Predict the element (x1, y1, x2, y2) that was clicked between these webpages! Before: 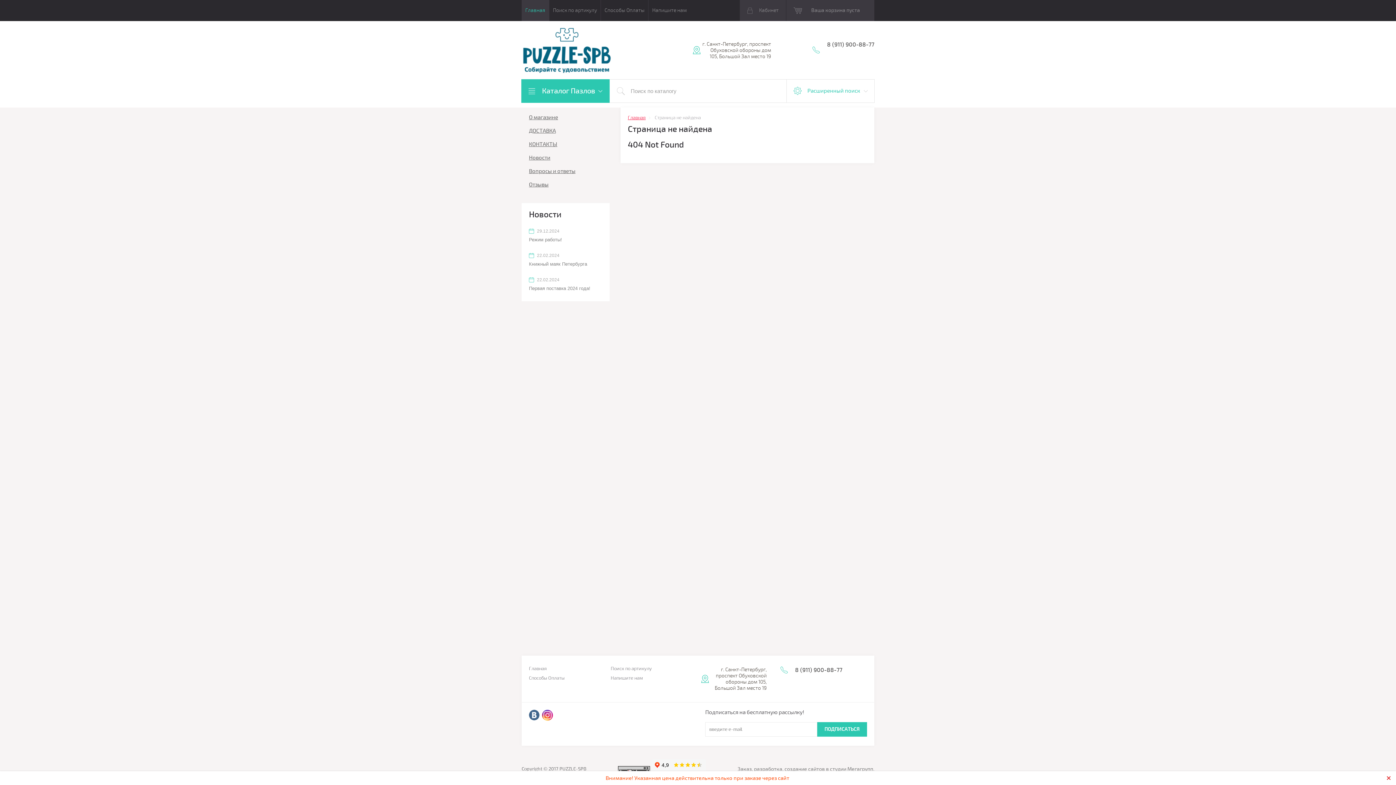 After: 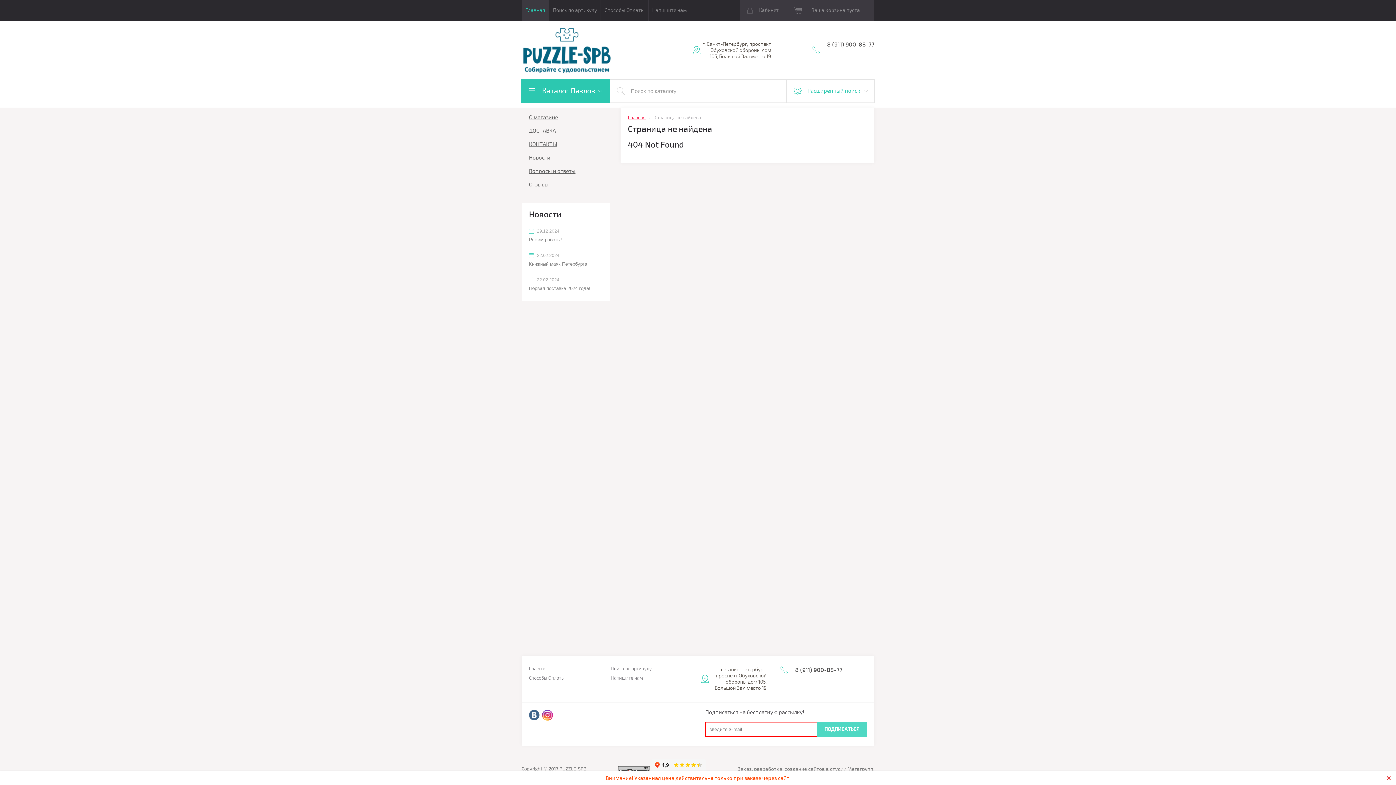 Action: bbox: (817, 722, 867, 737) label: ПОДПИСАТЬСЯ